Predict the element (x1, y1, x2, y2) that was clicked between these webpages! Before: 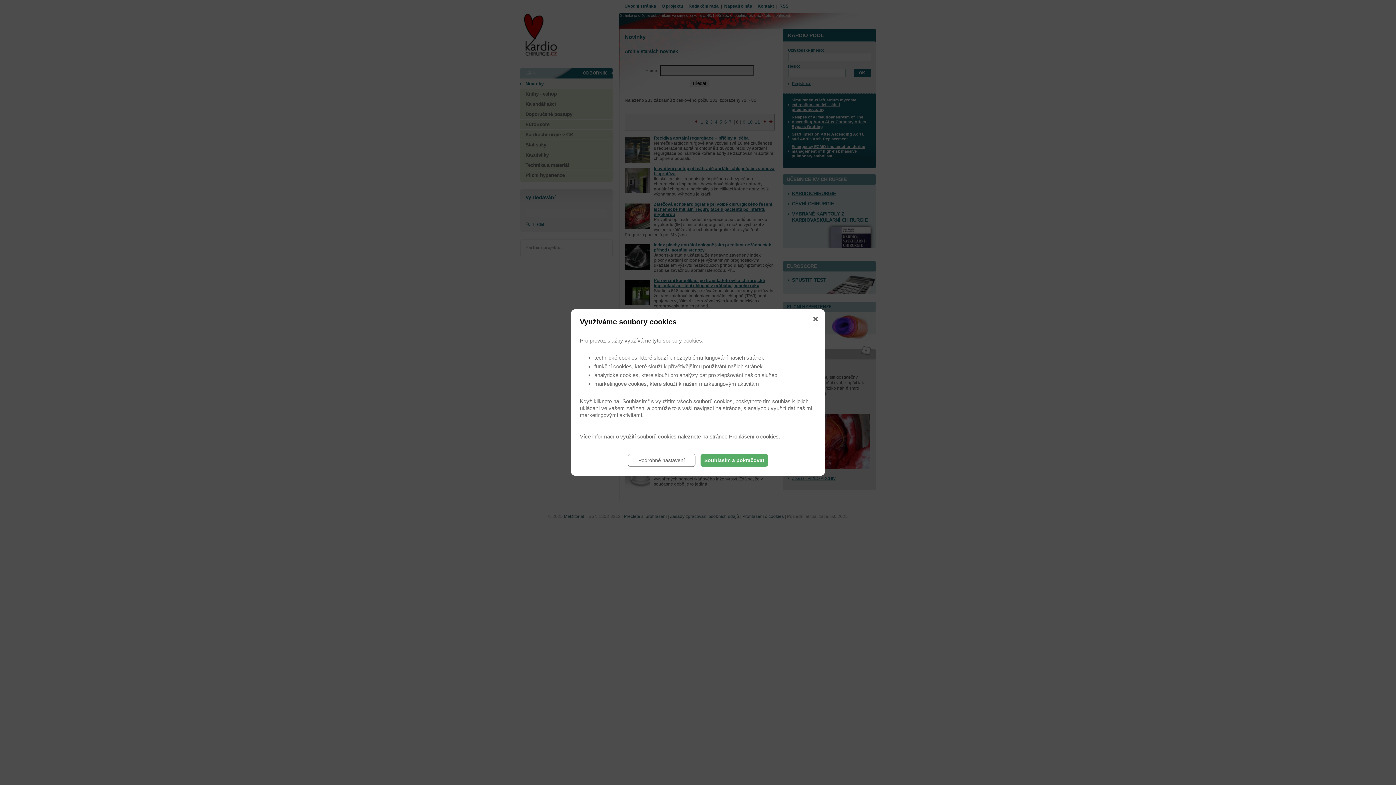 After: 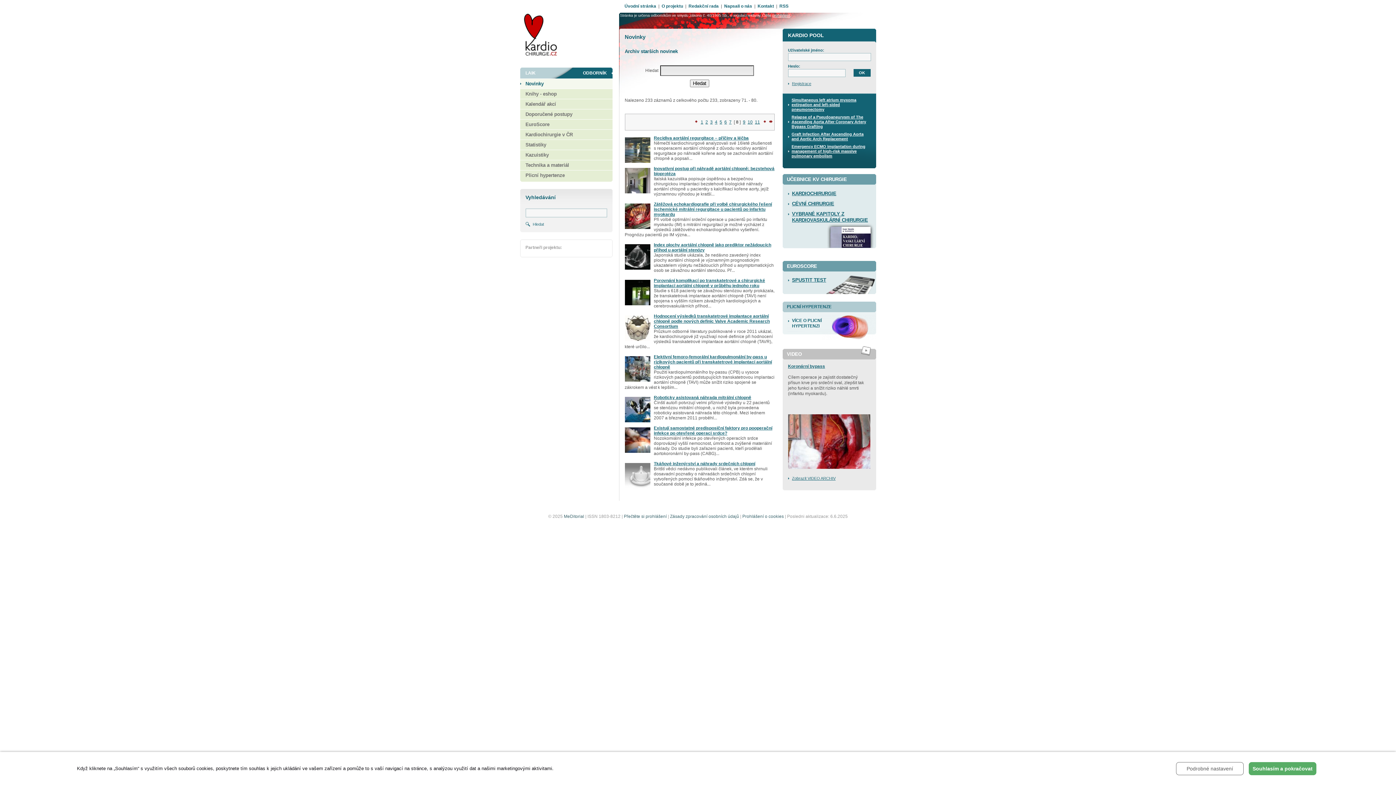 Action: bbox: (815, 316, 820, 321)